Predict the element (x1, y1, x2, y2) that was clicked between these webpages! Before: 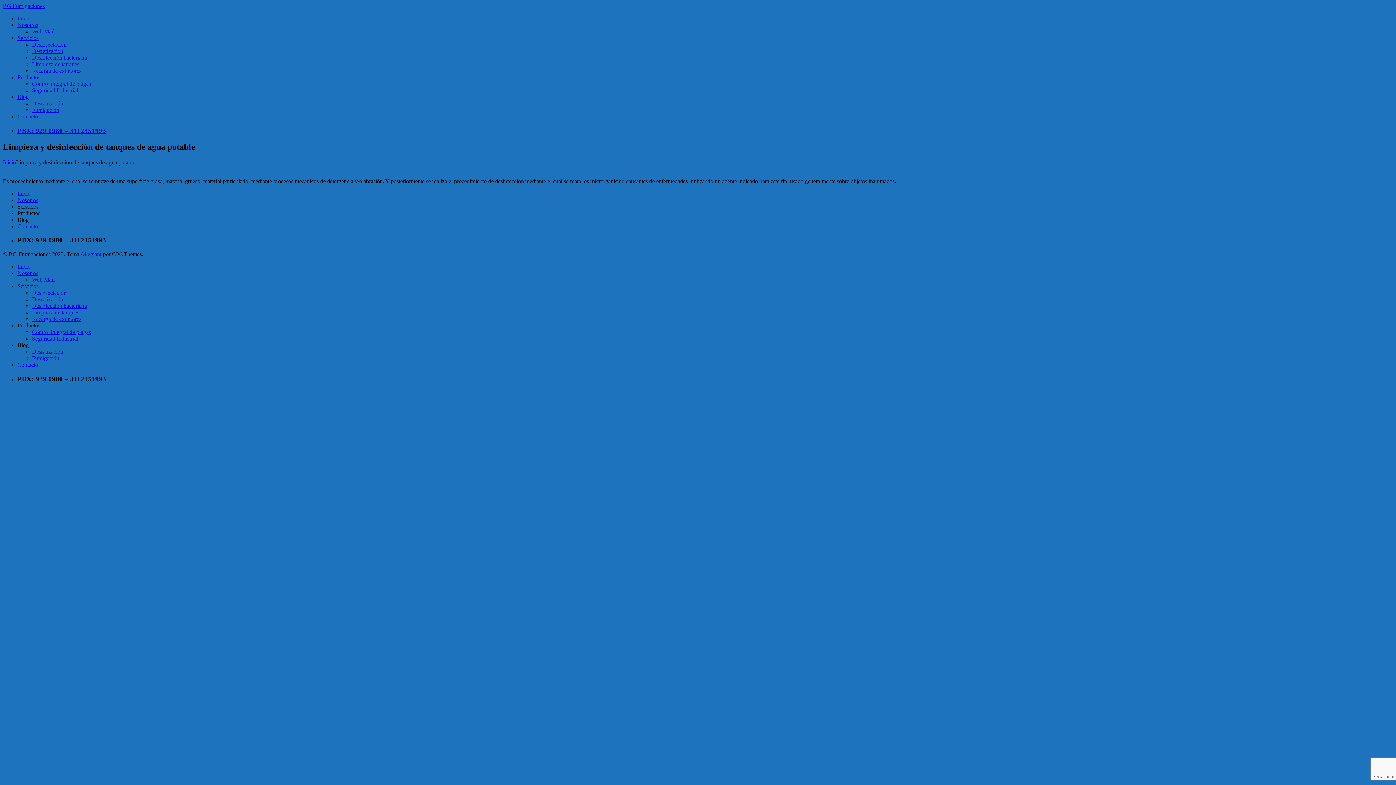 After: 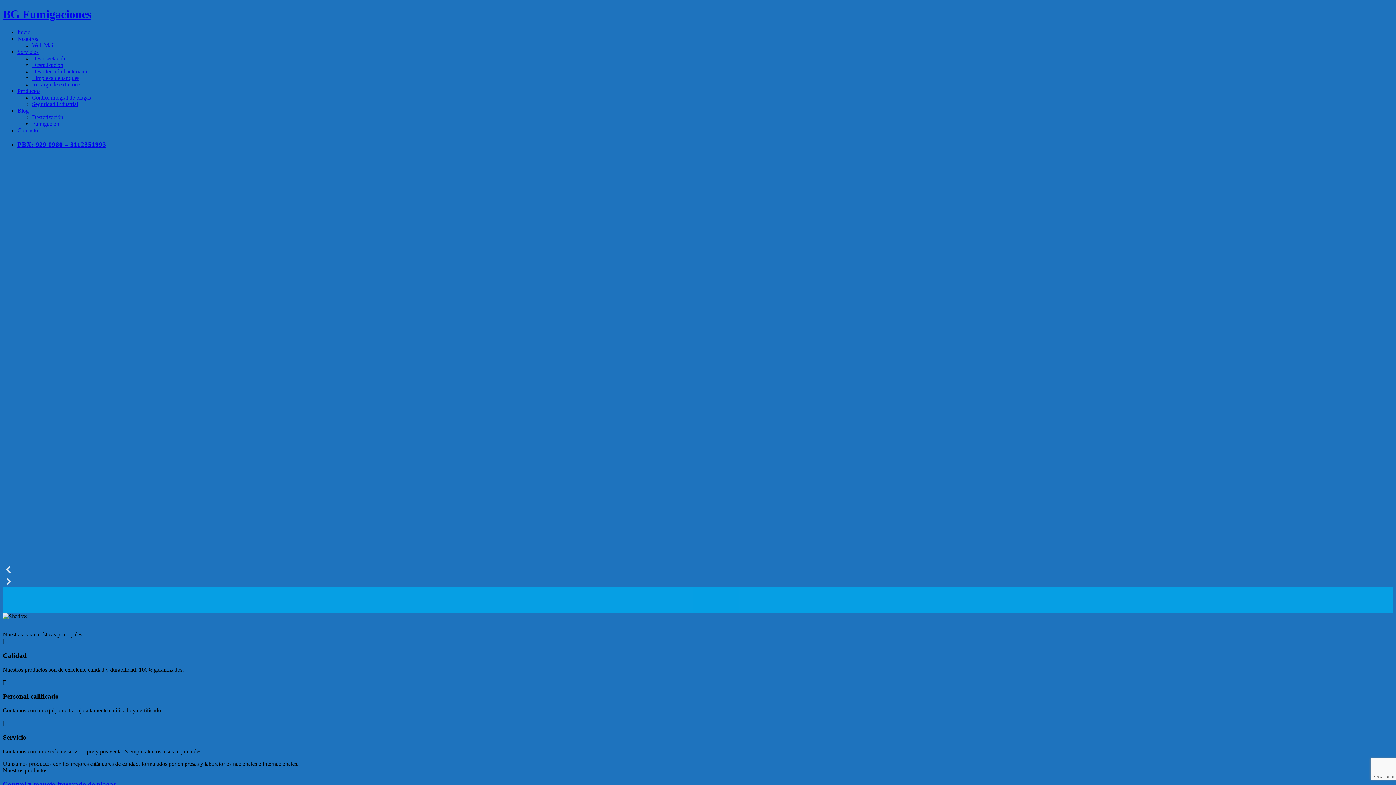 Action: label: Inicio bbox: (17, 190, 30, 196)